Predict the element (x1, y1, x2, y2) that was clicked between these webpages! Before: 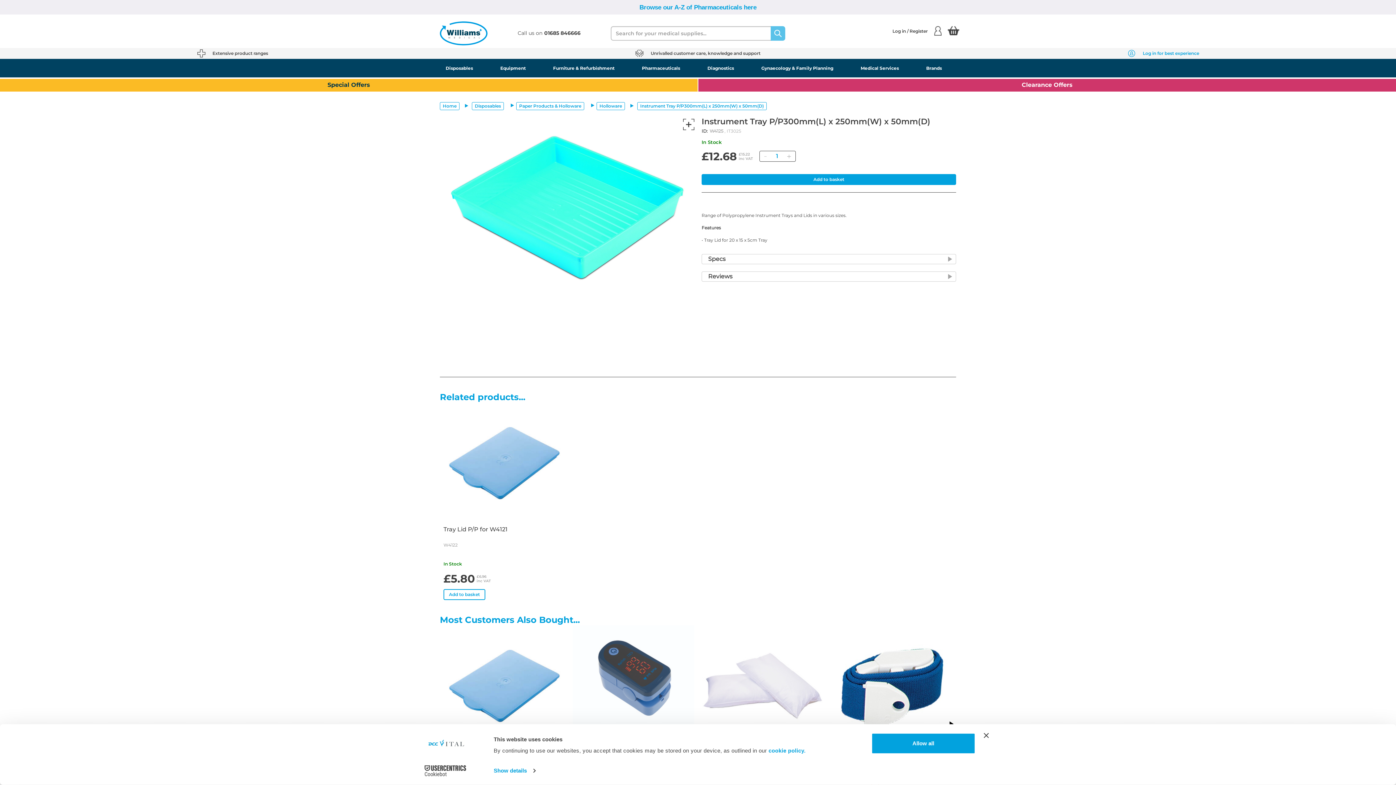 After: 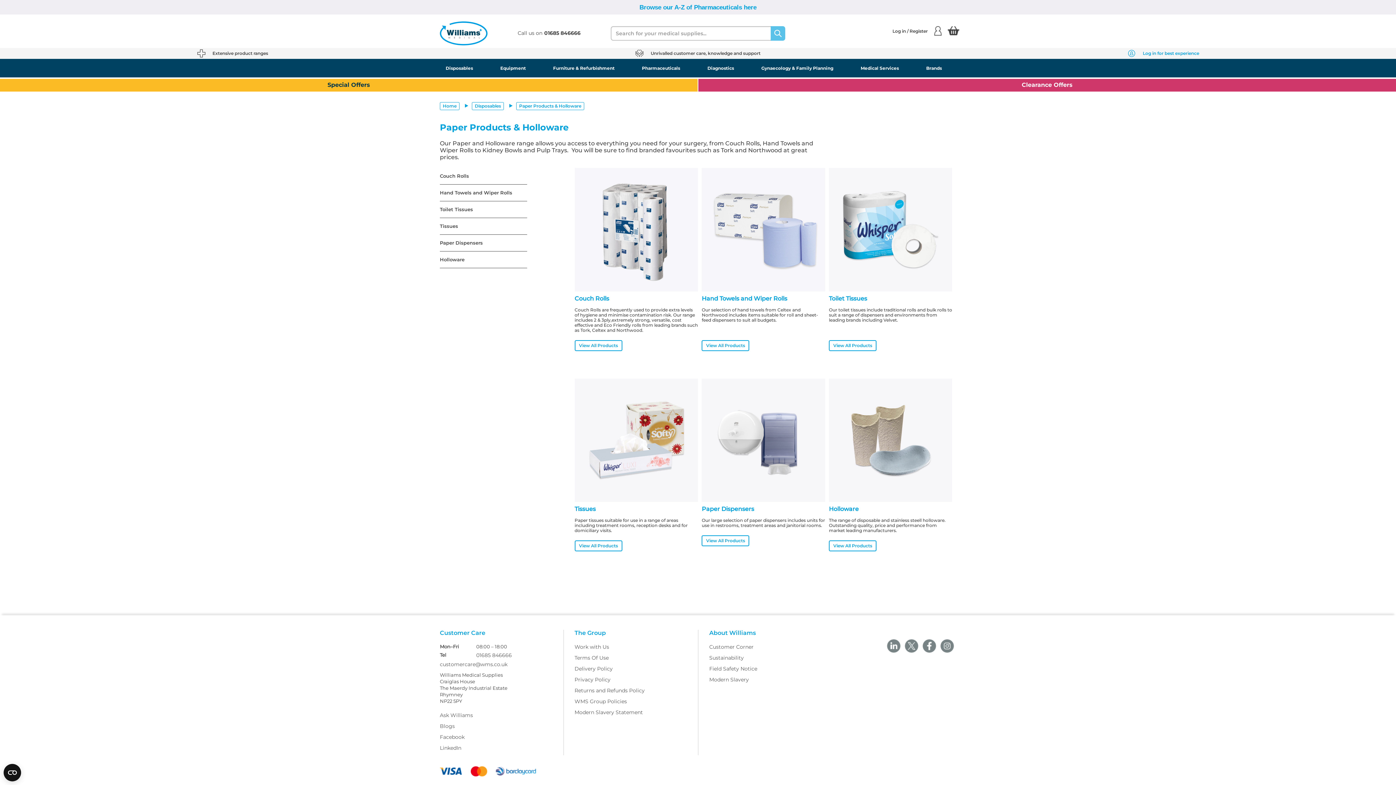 Action: label: Paper Products & Holloware bbox: (516, 102, 584, 110)